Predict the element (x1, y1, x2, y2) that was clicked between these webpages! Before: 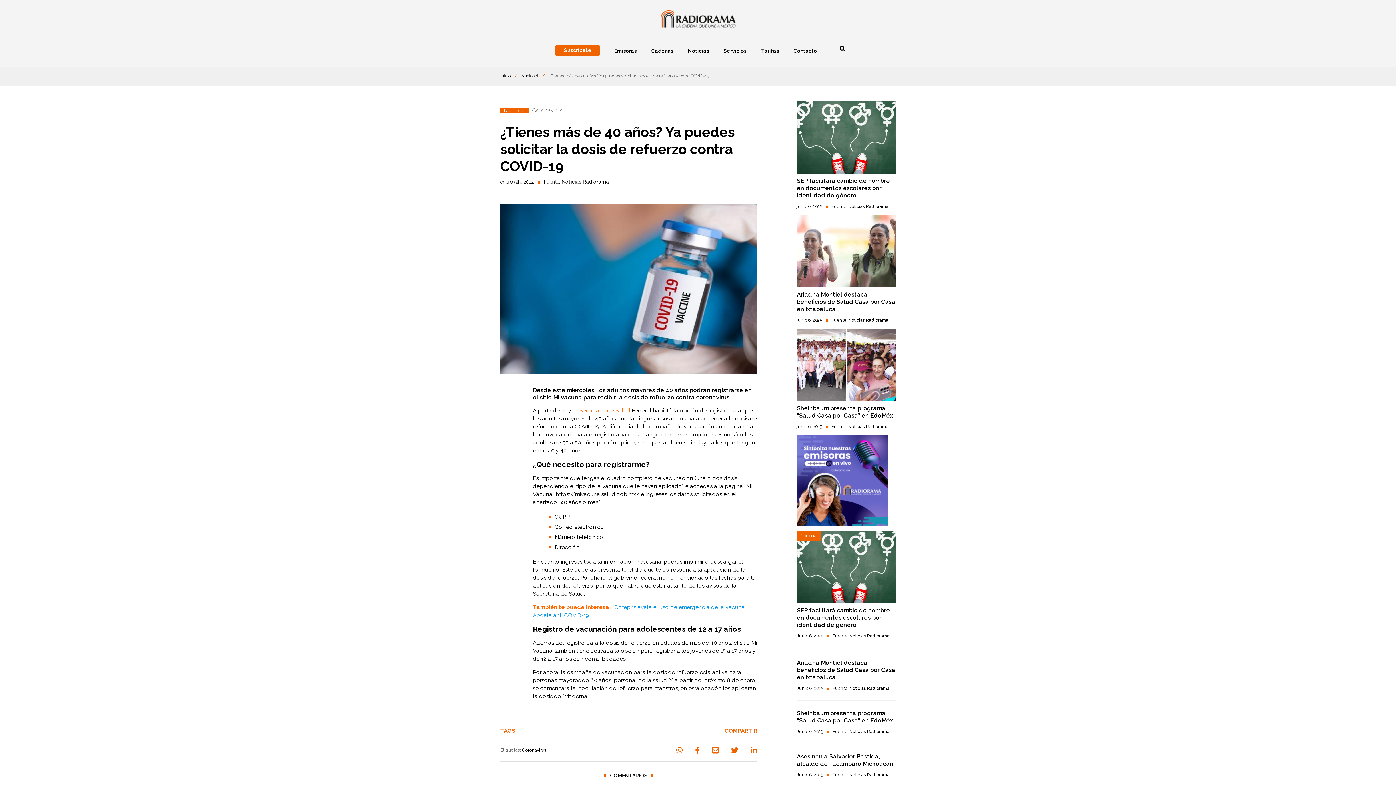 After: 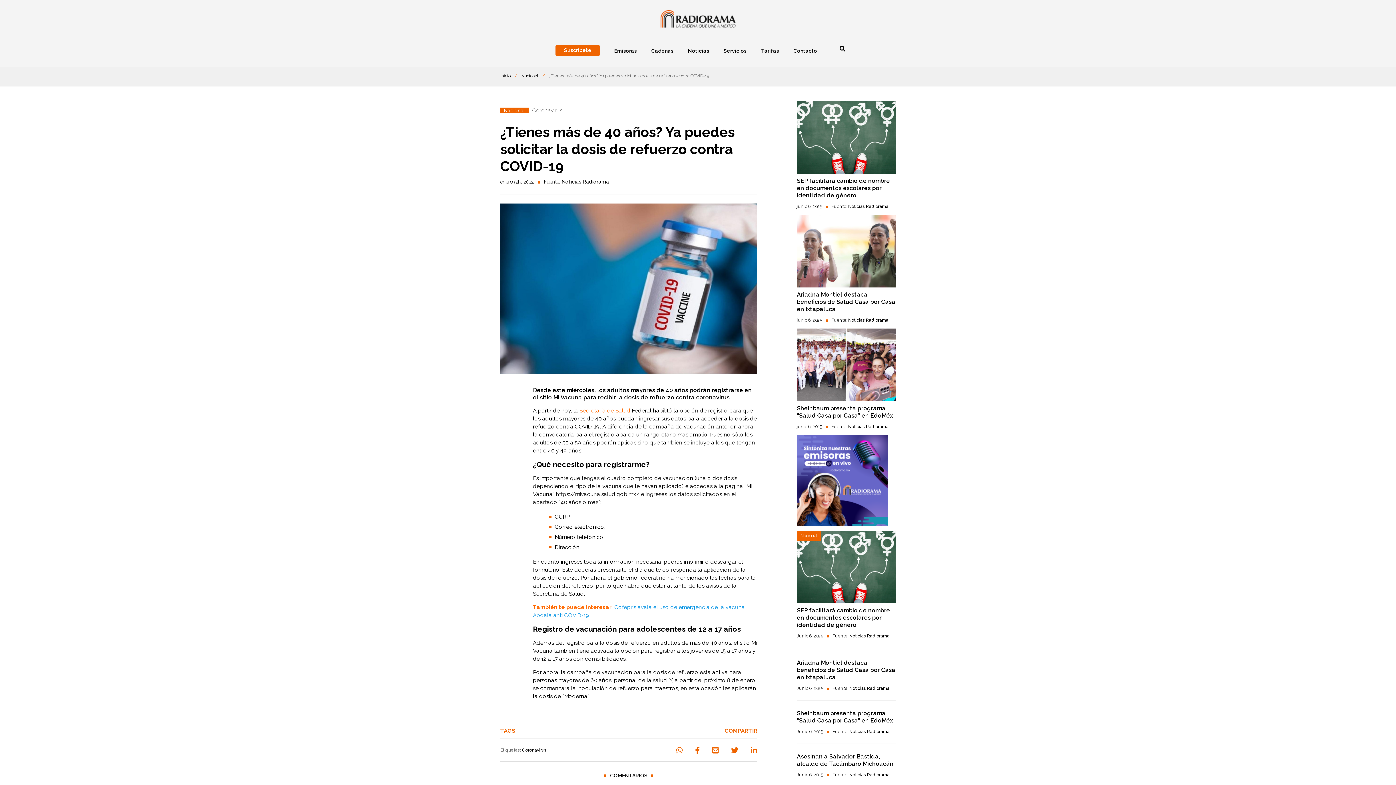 Action: bbox: (676, 748, 682, 754)